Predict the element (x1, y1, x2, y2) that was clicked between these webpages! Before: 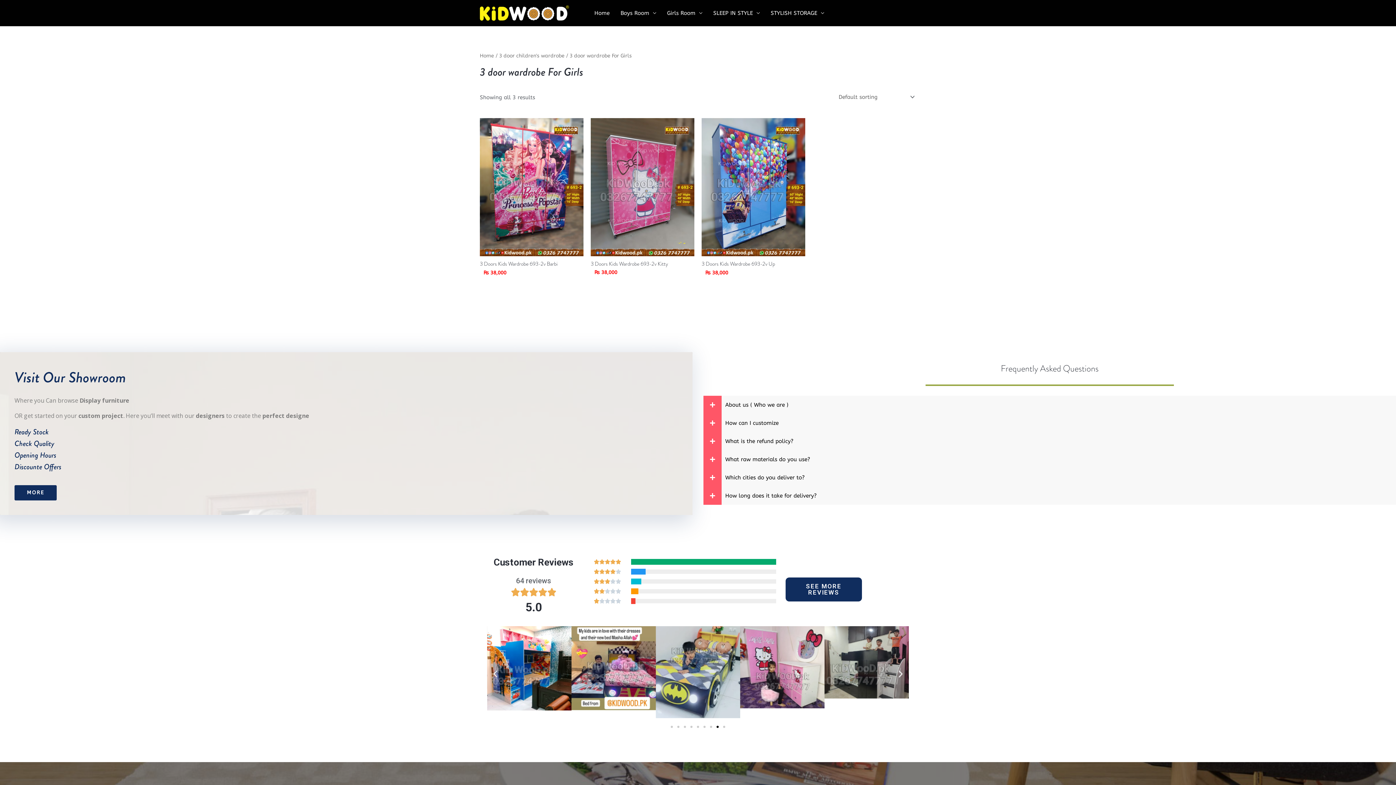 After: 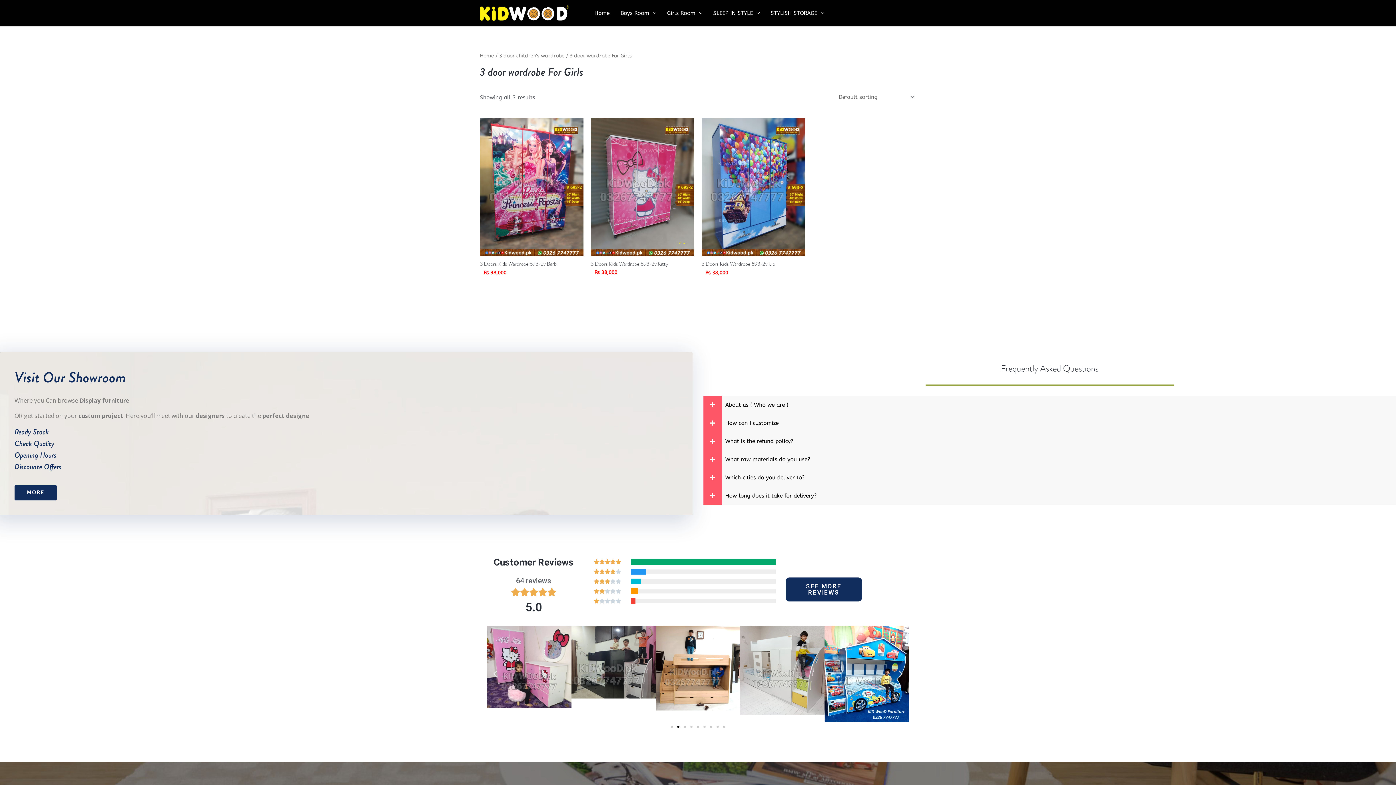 Action: bbox: (677, 726, 679, 728) label: Go to slide 2